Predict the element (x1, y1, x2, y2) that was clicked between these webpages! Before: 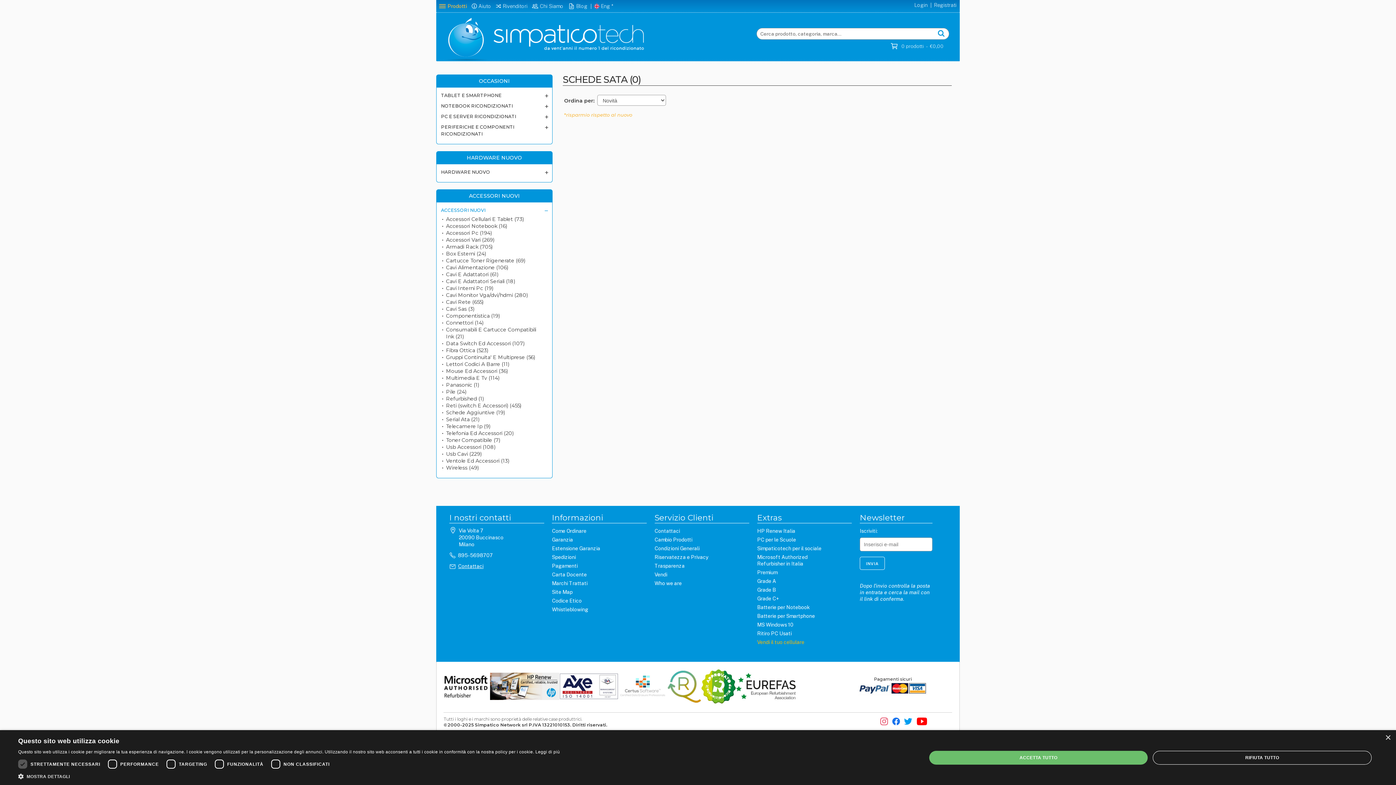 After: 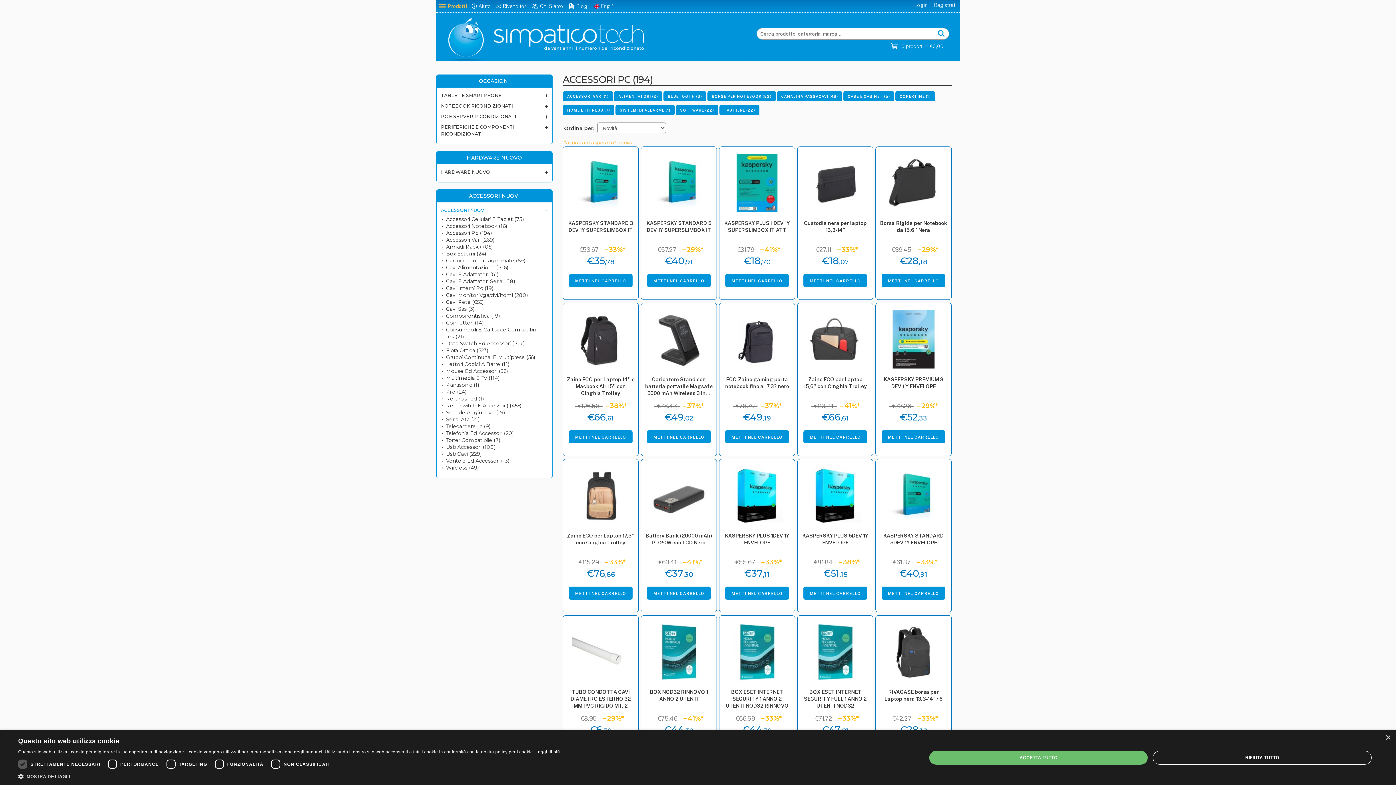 Action: label: Accessori Pc (194) bbox: (446, 229, 492, 236)